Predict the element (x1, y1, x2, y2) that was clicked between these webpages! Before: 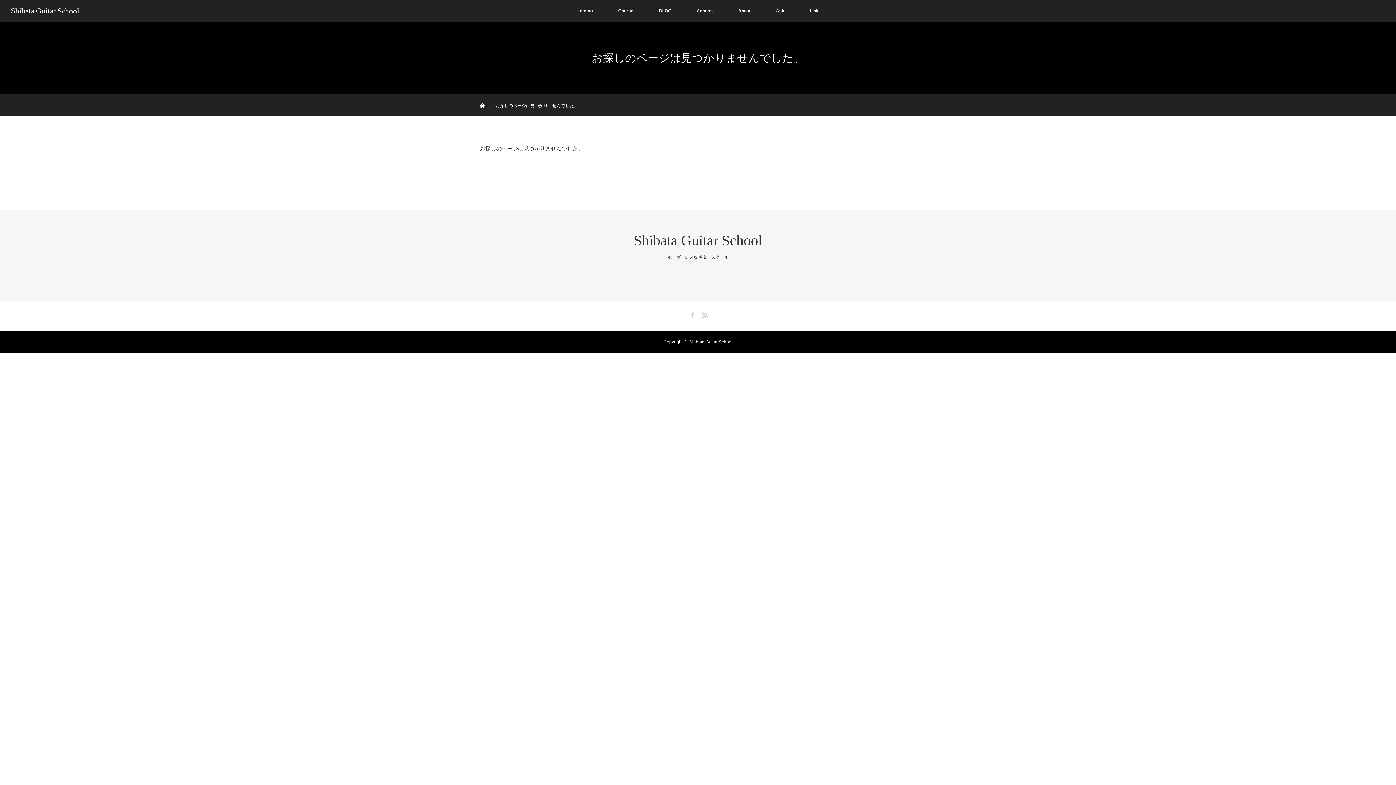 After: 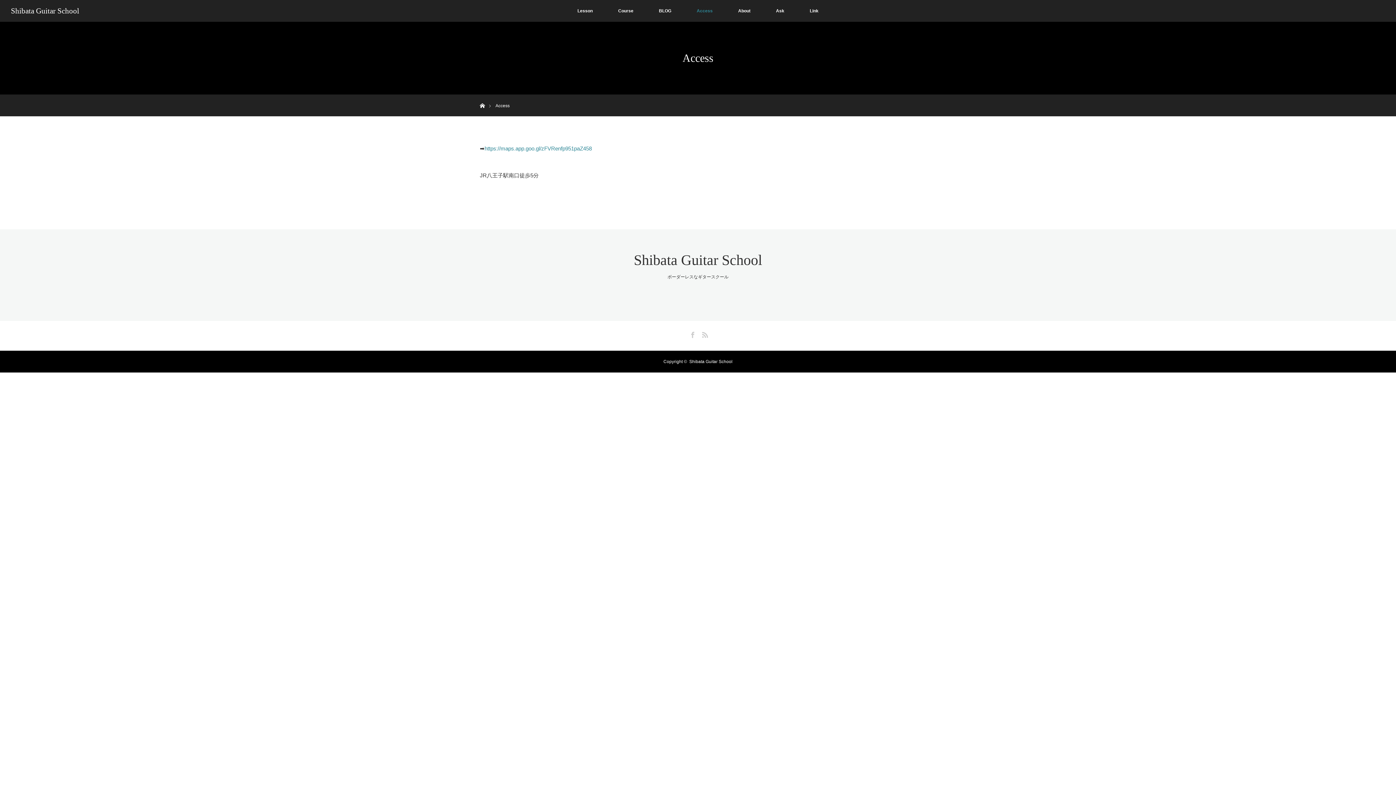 Action: label: Access bbox: (684, 0, 725, 21)